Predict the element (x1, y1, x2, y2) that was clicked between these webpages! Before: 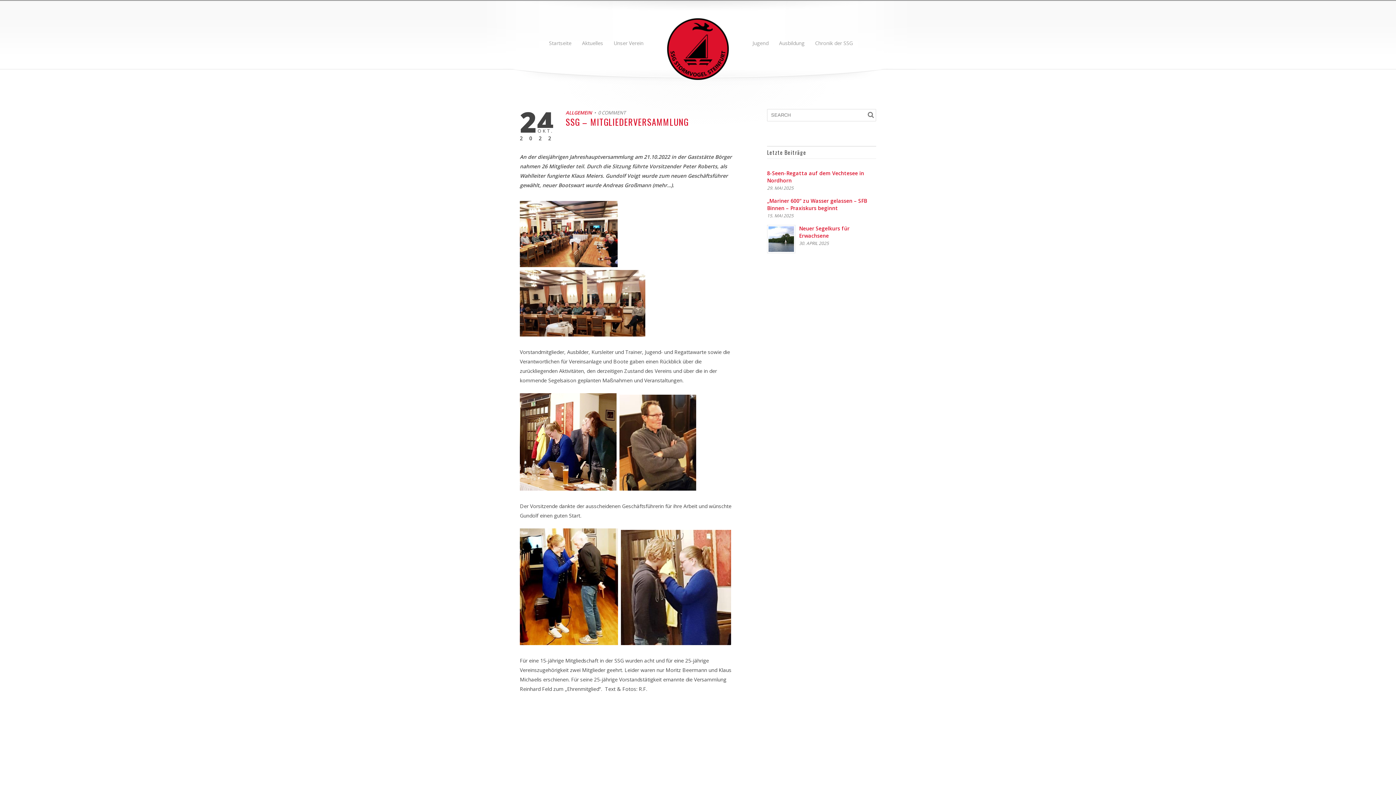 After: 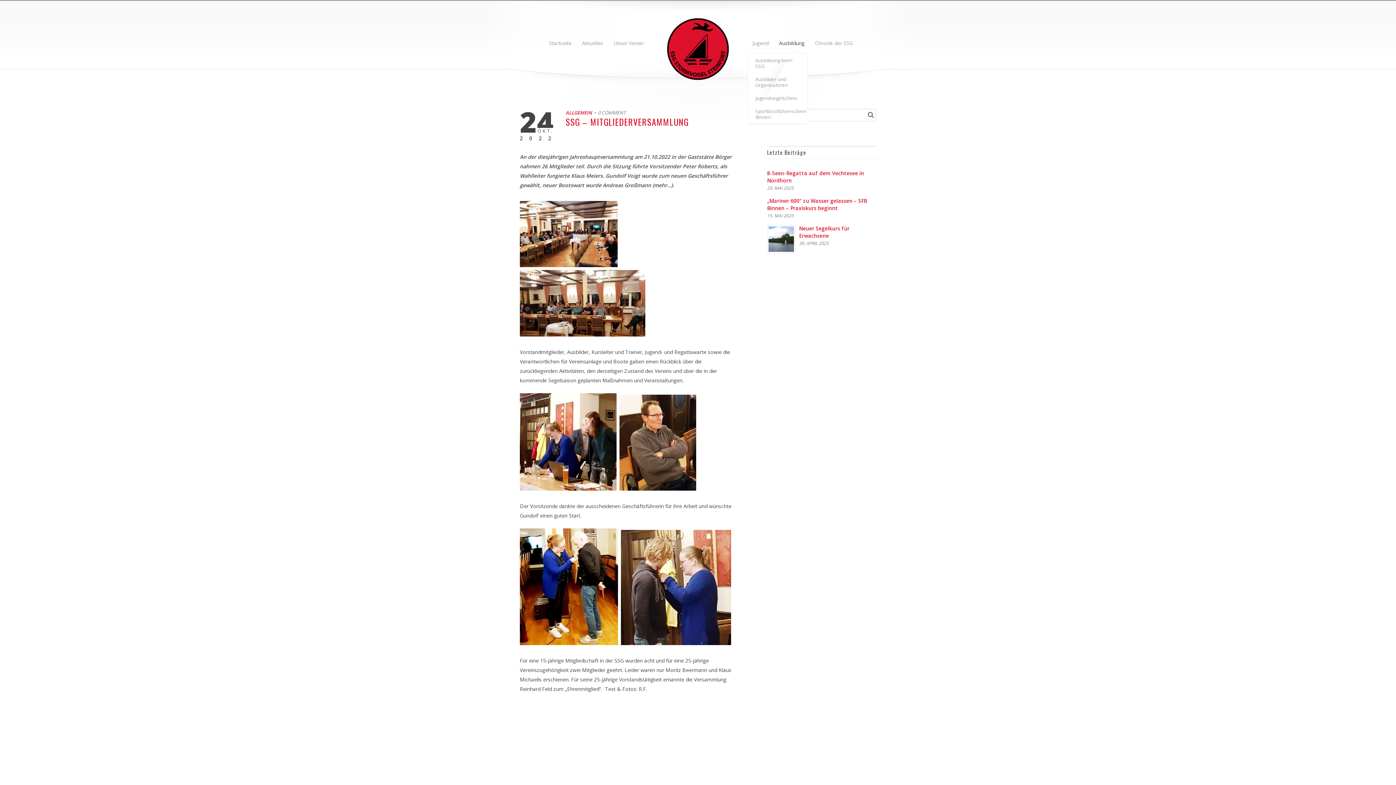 Action: bbox: (779, 38, 804, 51) label: Ausbildung